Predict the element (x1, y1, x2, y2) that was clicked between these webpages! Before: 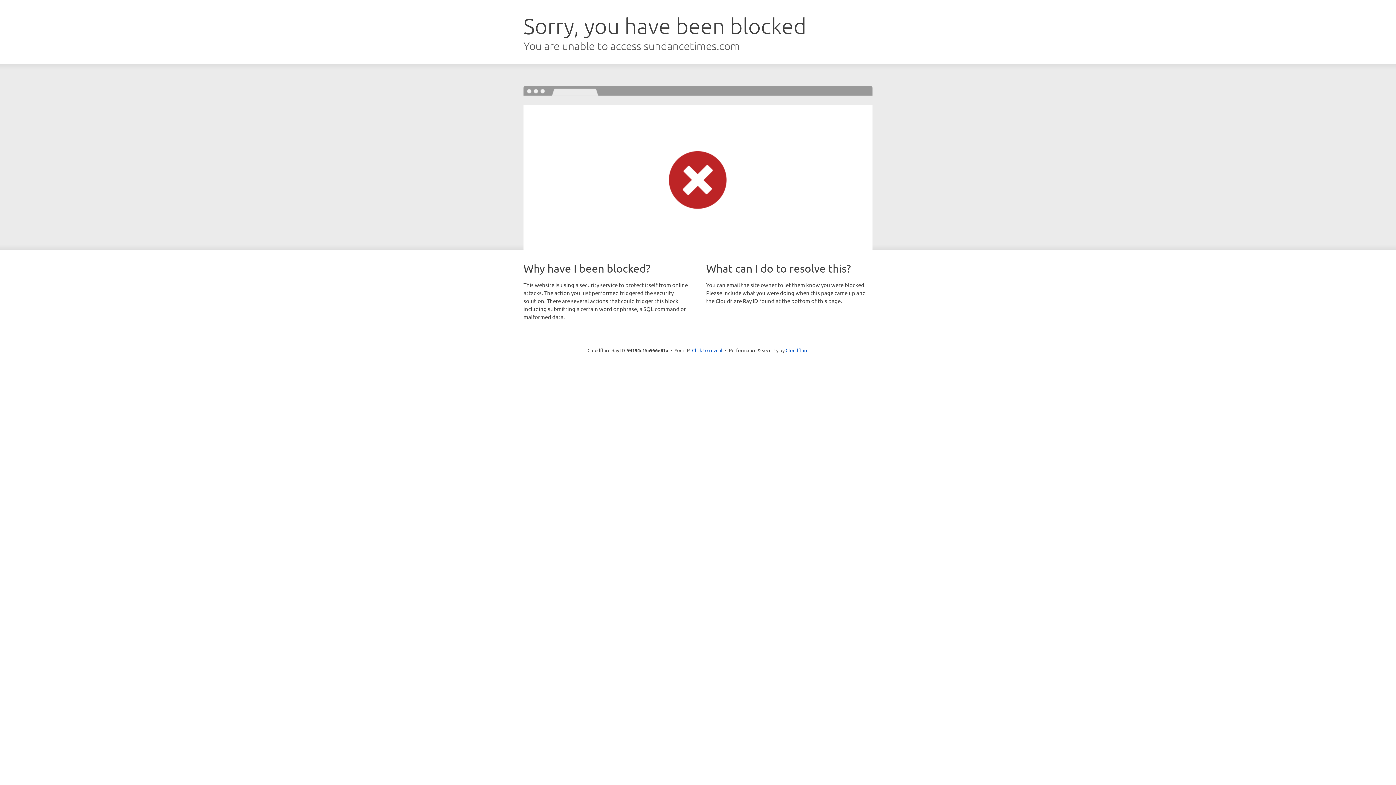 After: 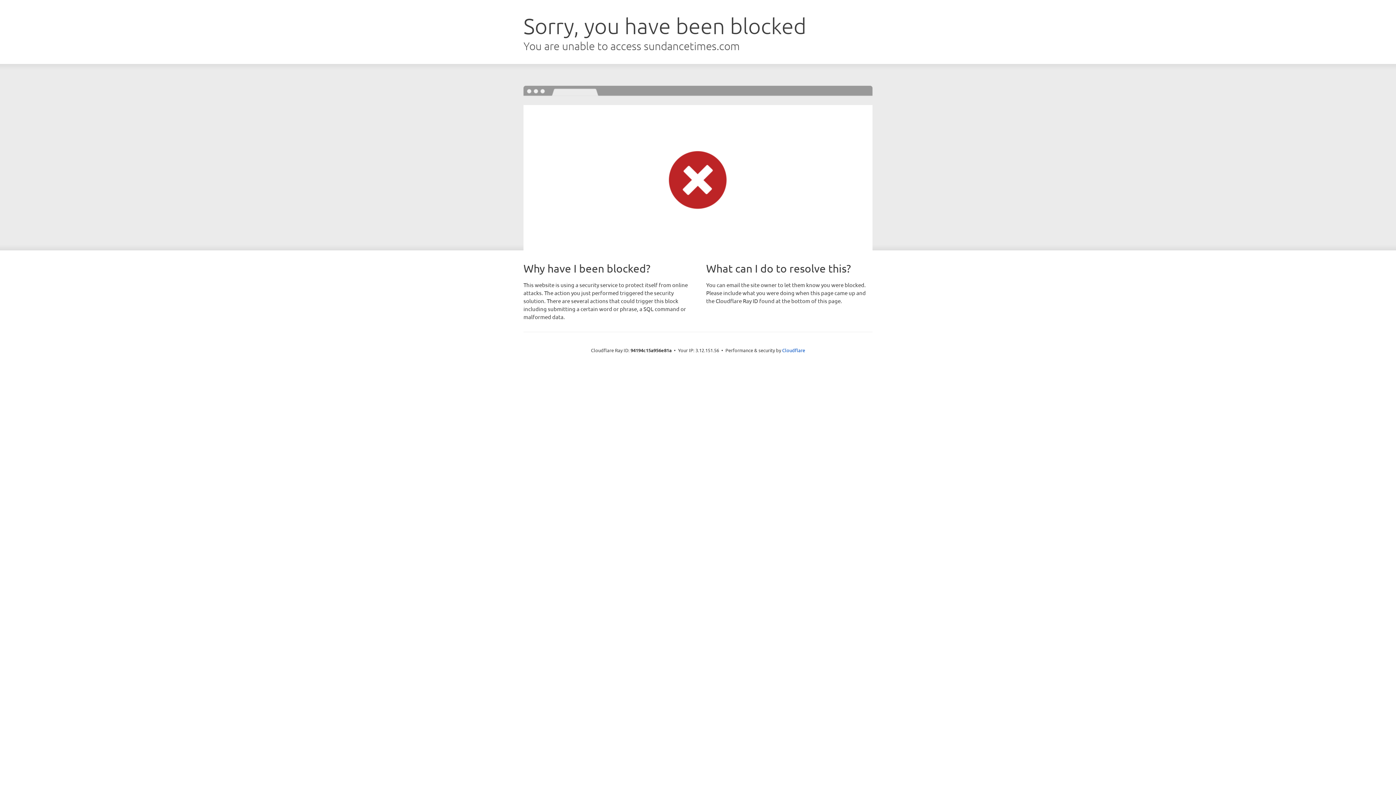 Action: bbox: (692, 346, 722, 353) label: Click to reveal